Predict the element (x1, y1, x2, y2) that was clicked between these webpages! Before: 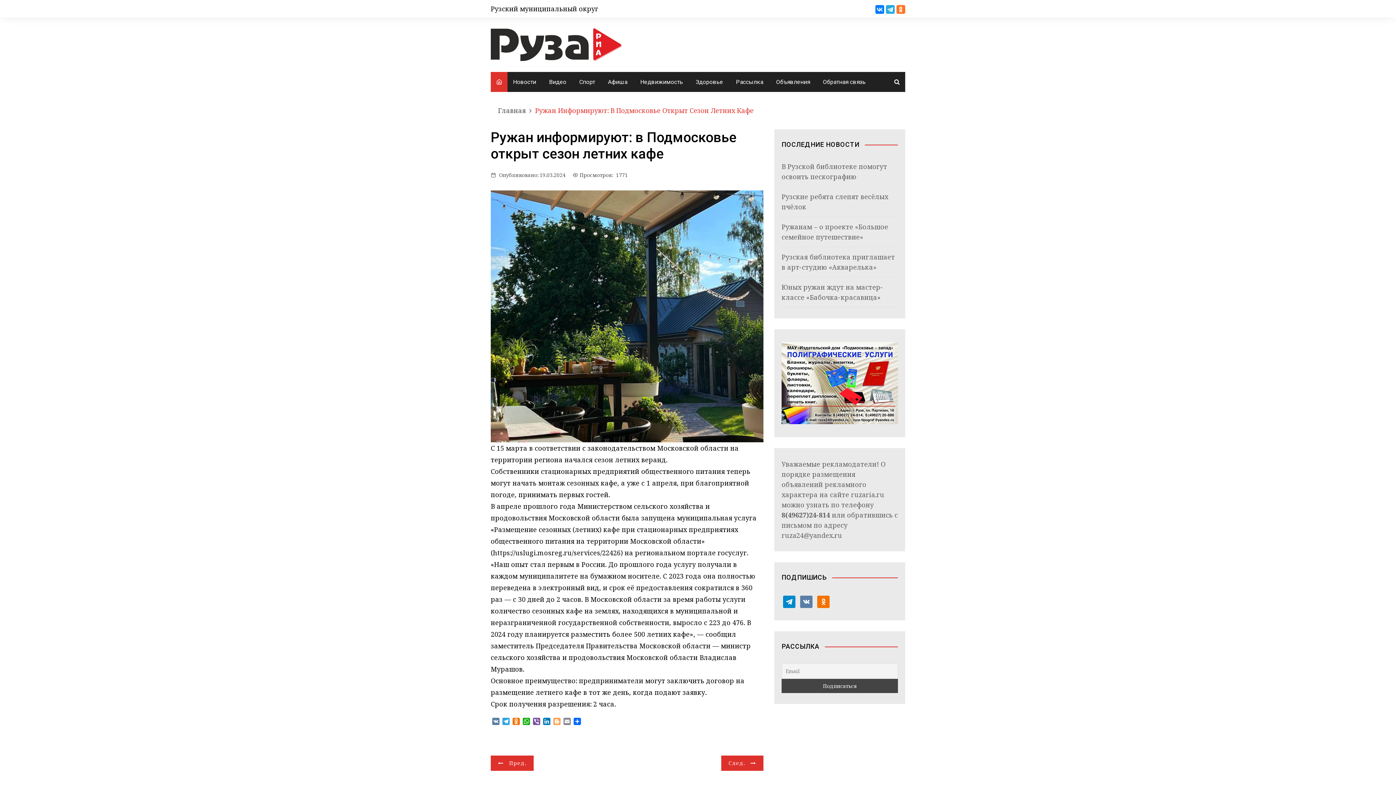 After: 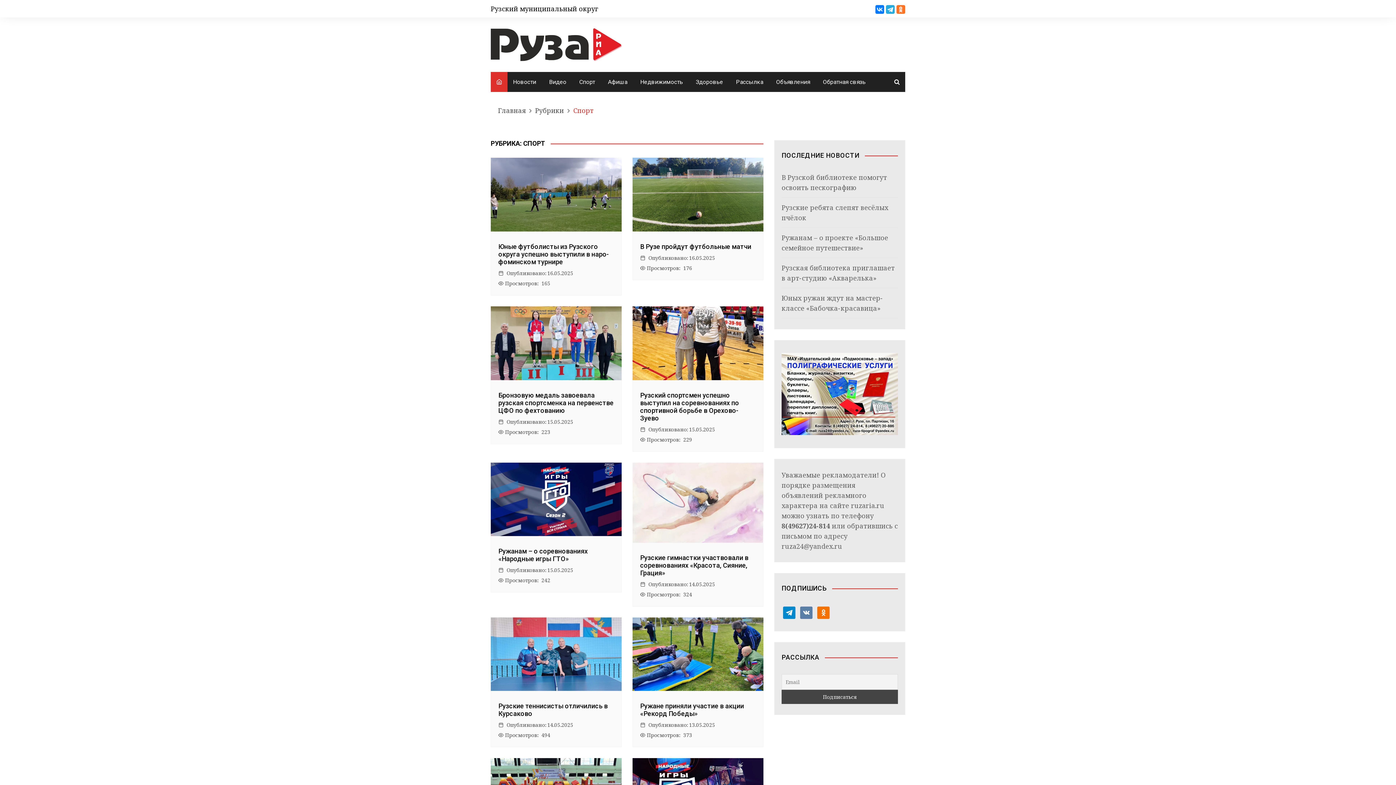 Action: label: Спорт bbox: (573, 72, 600, 92)